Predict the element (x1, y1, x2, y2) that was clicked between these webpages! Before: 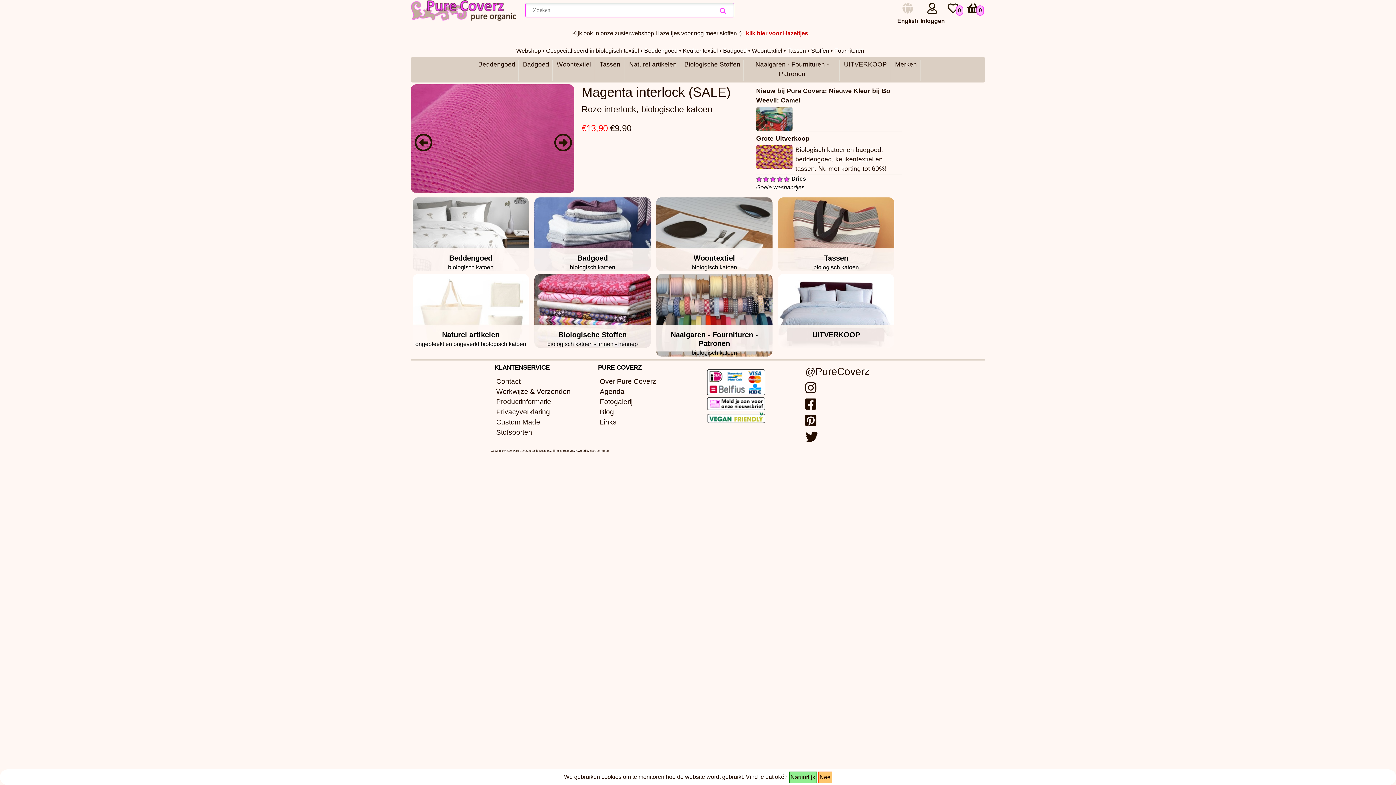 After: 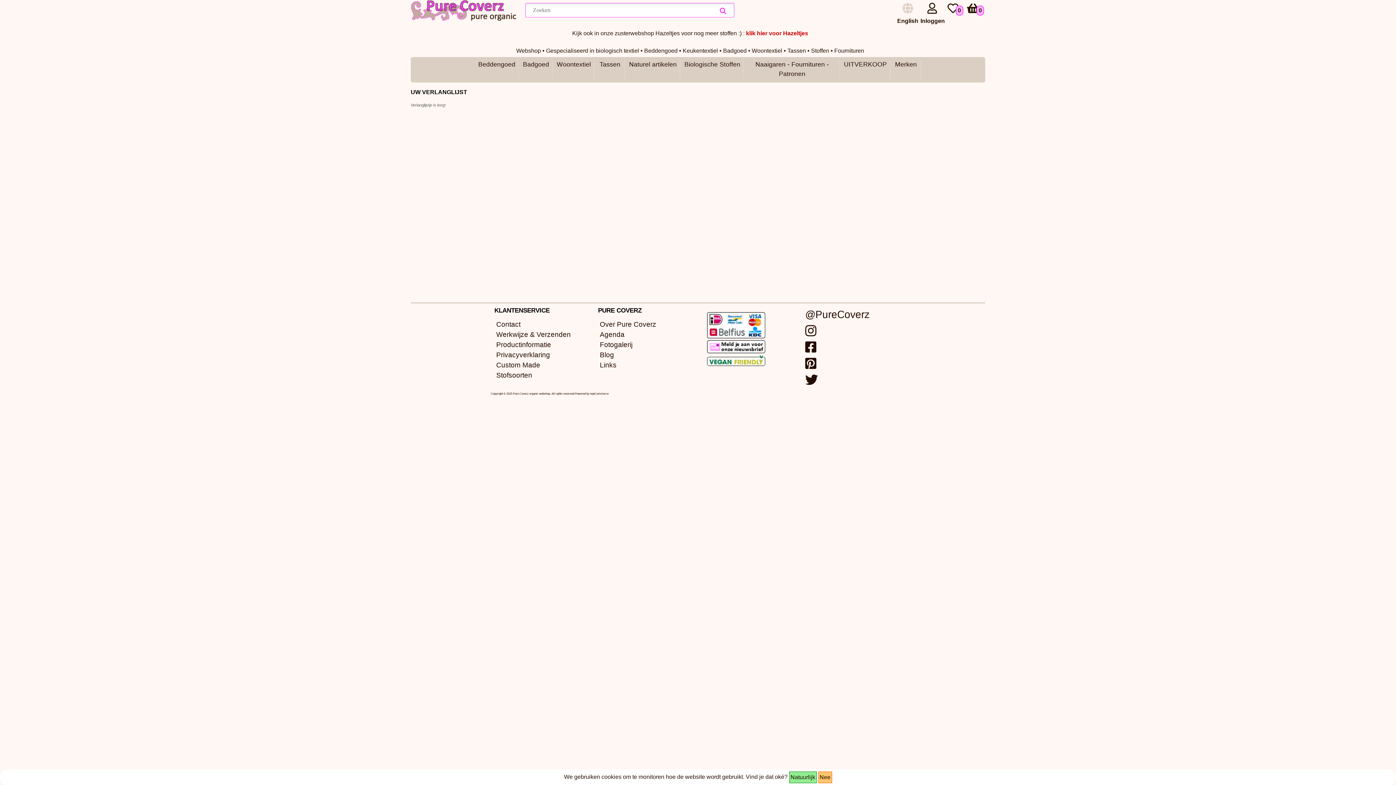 Action: bbox: (947, 7, 963, 13) label:  0